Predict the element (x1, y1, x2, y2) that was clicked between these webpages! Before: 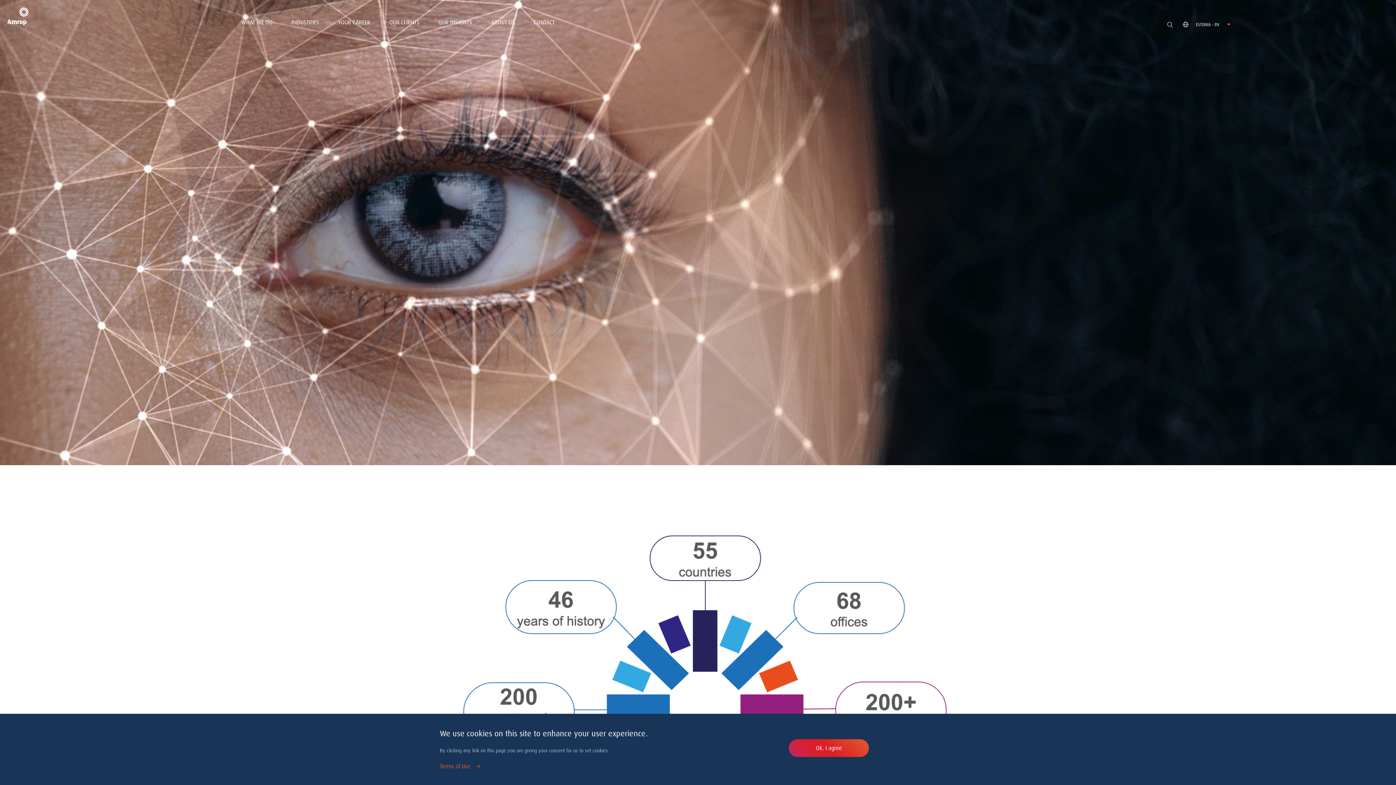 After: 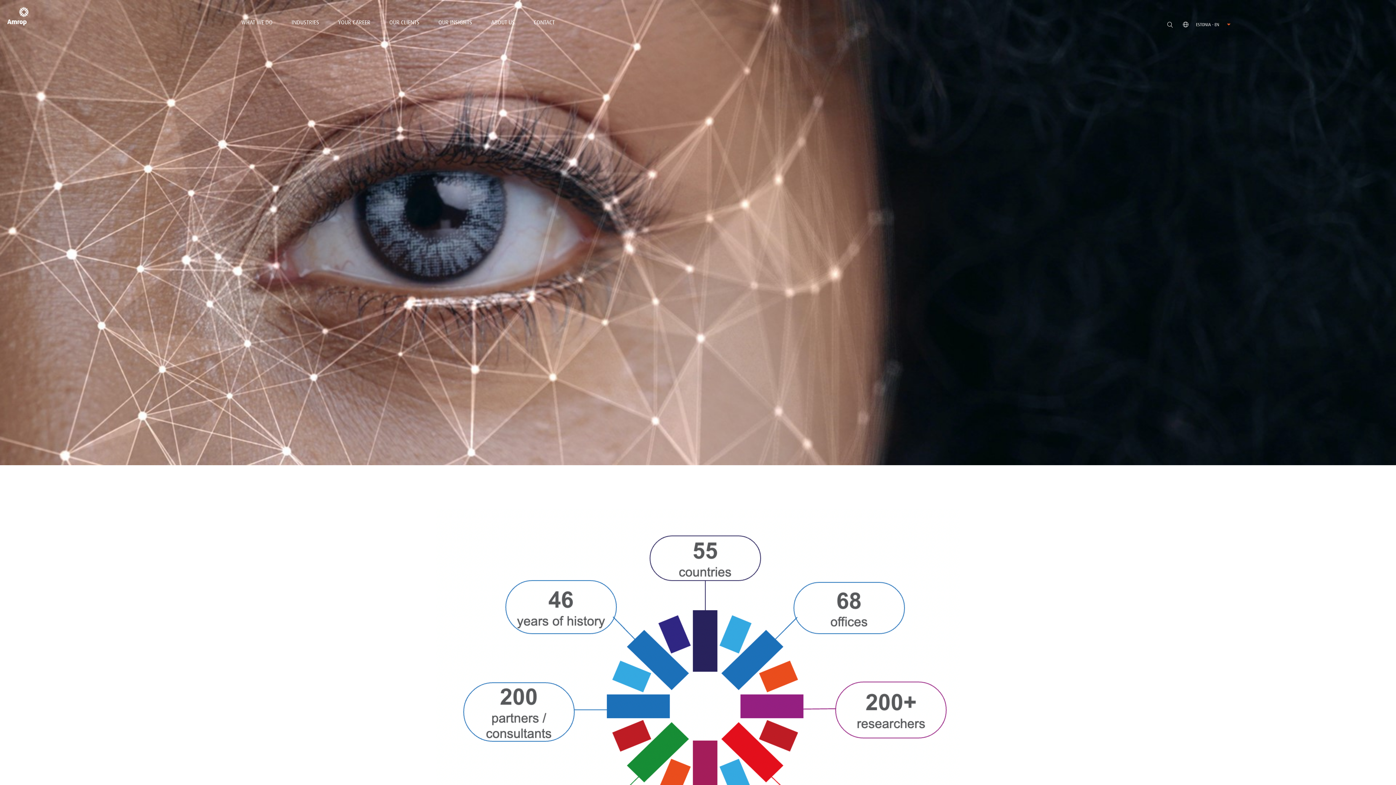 Action: label: Ok. I agree bbox: (789, 739, 869, 757)